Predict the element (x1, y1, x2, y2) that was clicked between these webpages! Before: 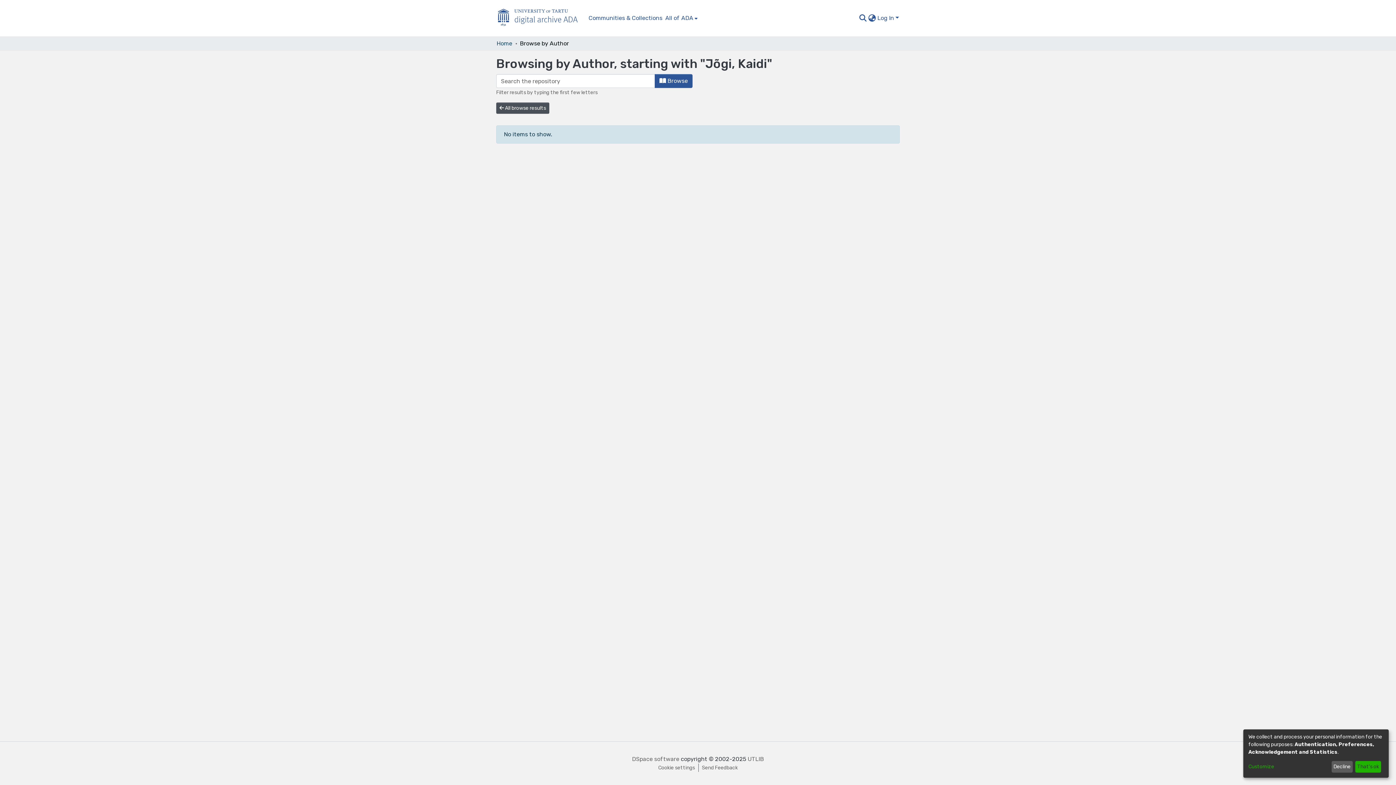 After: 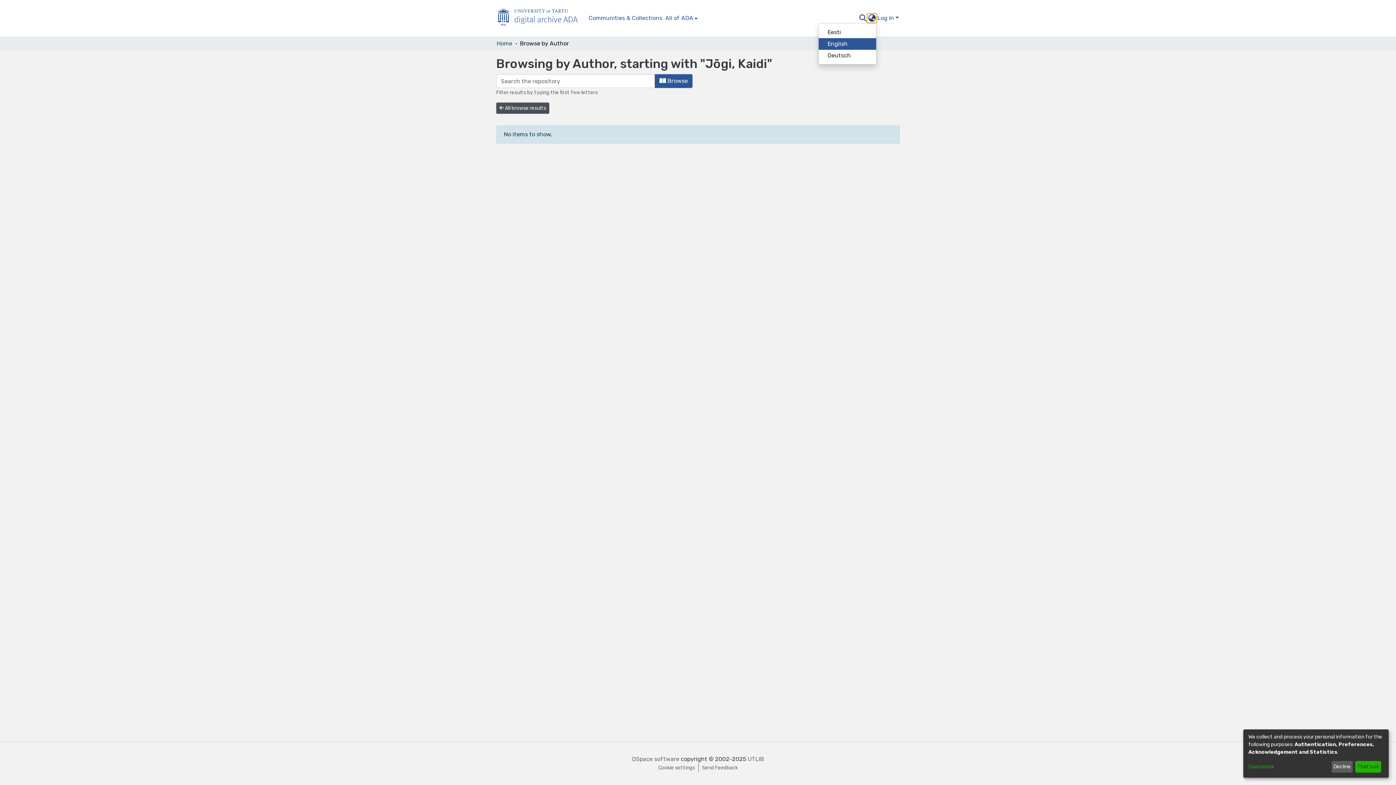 Action: label: Language switch bbox: (867, 13, 876, 22)